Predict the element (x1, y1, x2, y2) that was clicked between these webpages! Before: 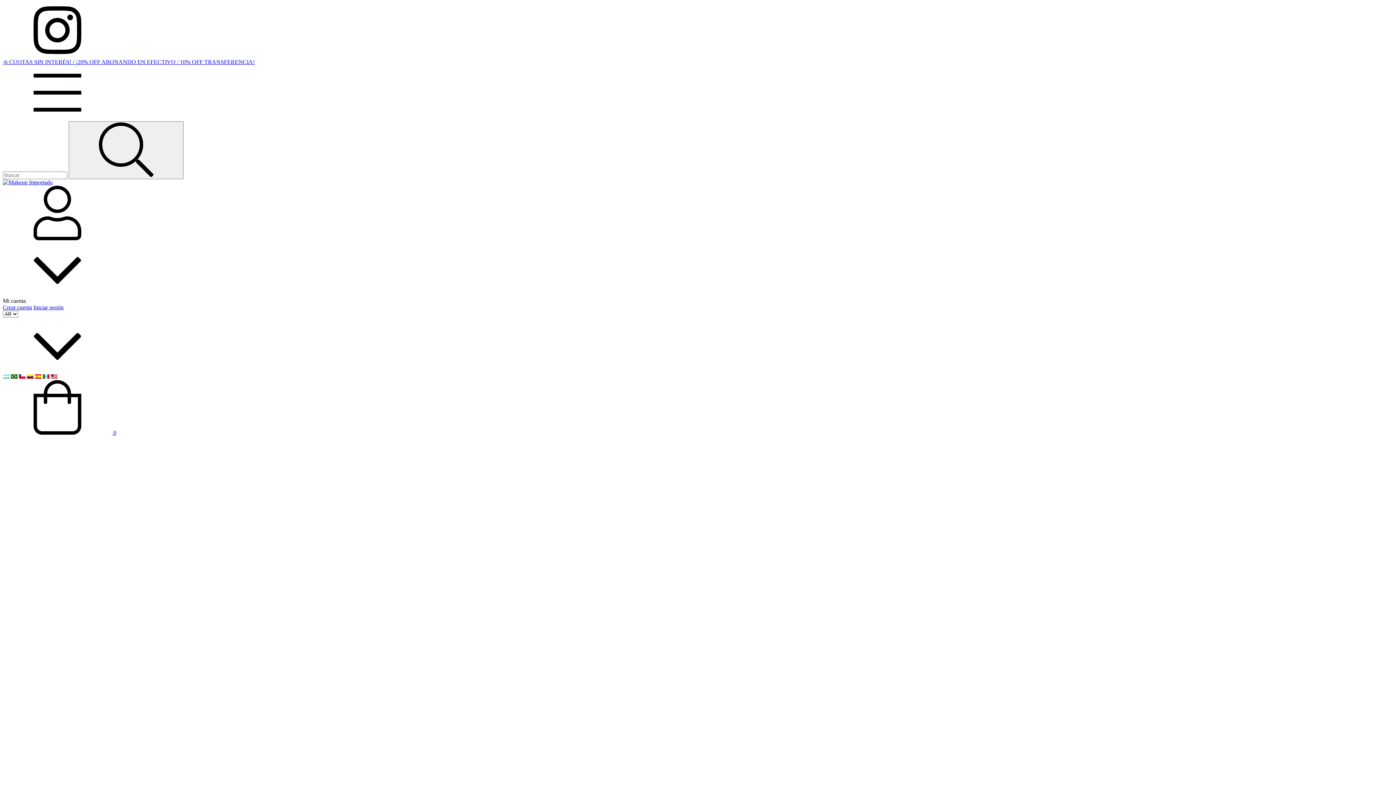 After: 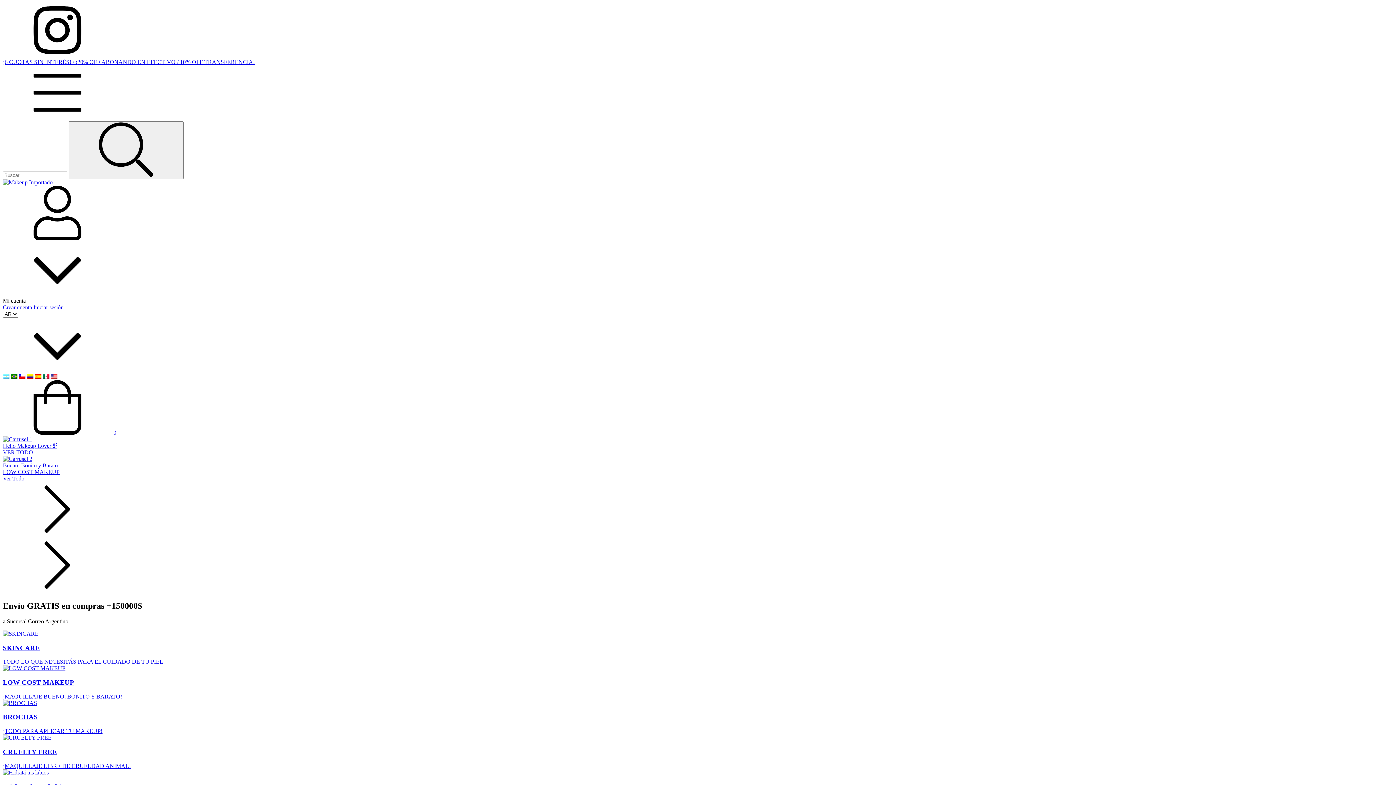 Action: bbox: (2, 179, 52, 185)